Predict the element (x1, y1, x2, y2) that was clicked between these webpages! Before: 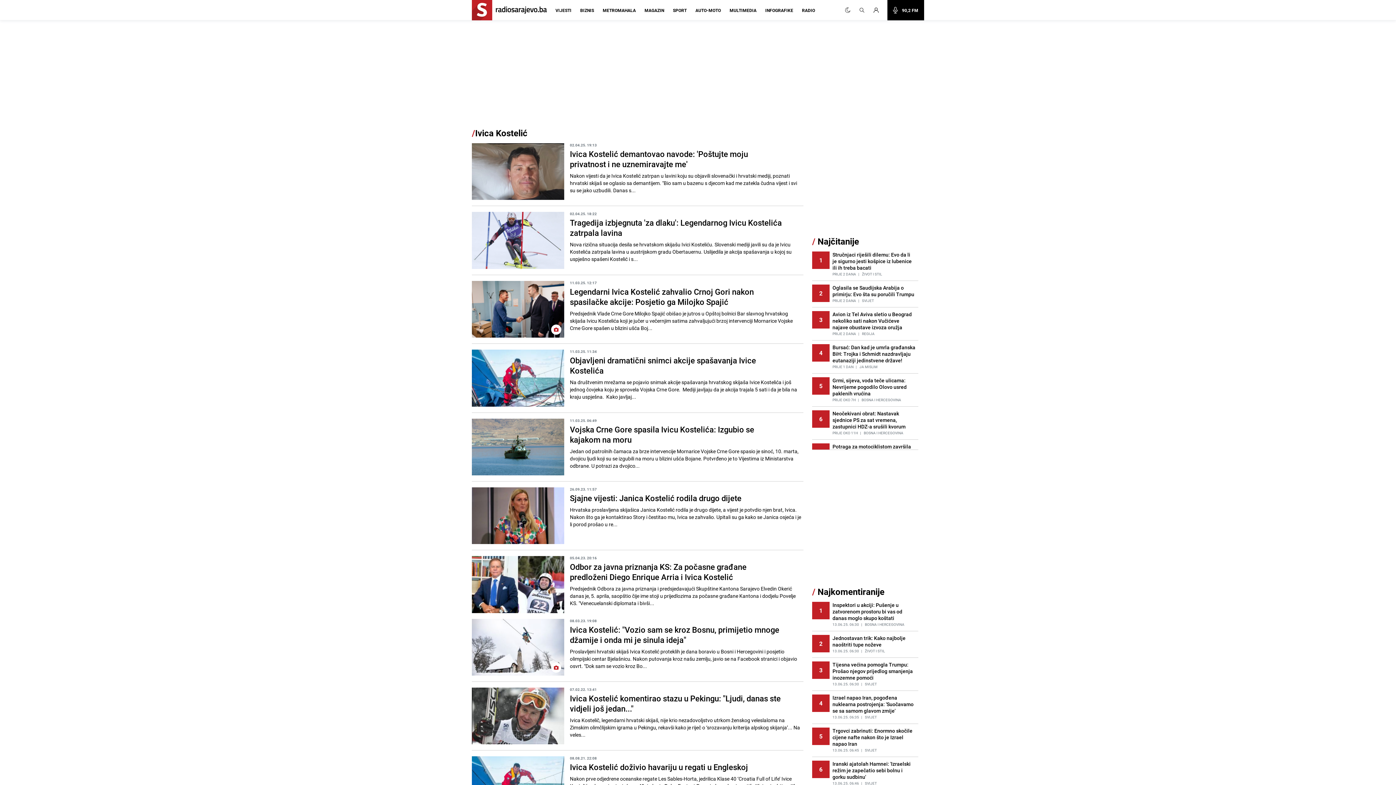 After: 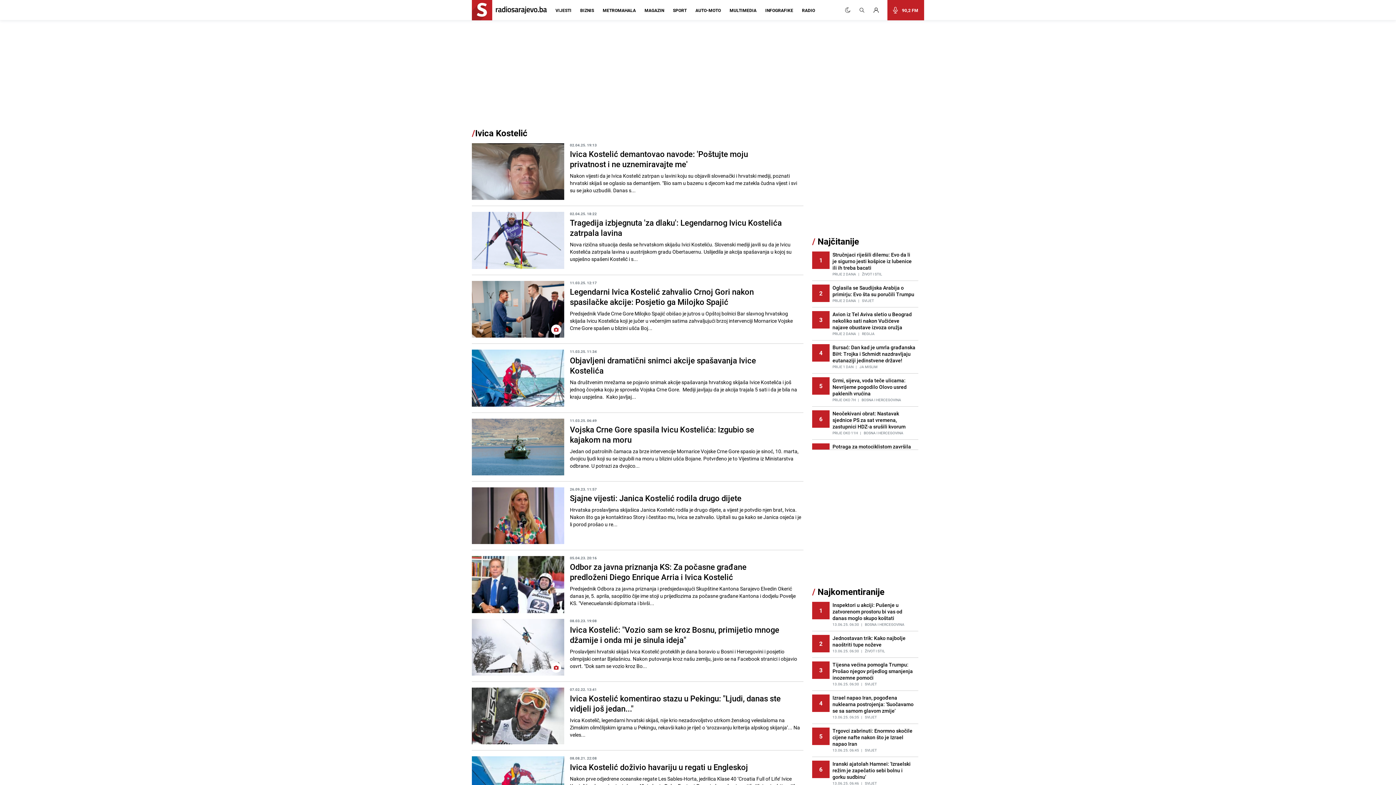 Action: bbox: (887, 0, 924, 20) label: 90,2 FM